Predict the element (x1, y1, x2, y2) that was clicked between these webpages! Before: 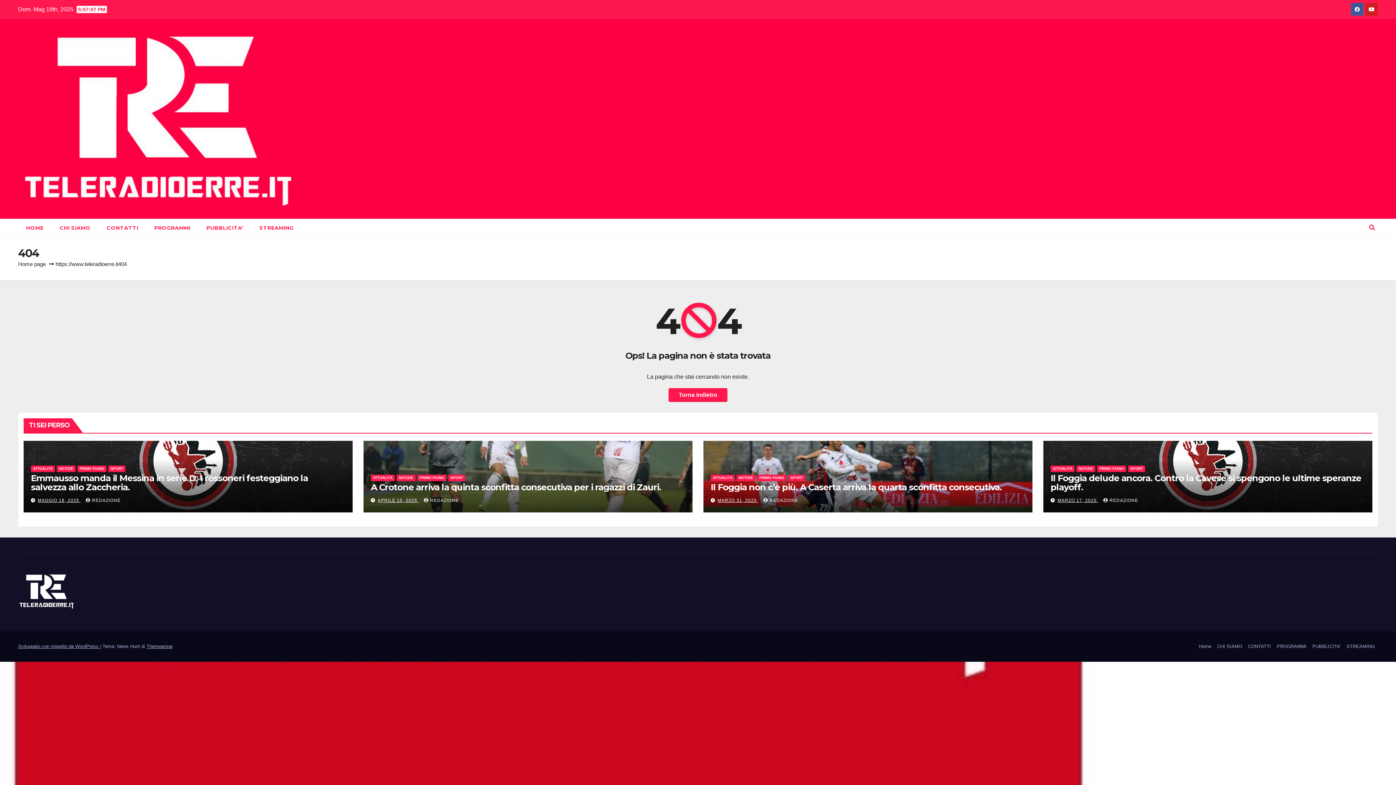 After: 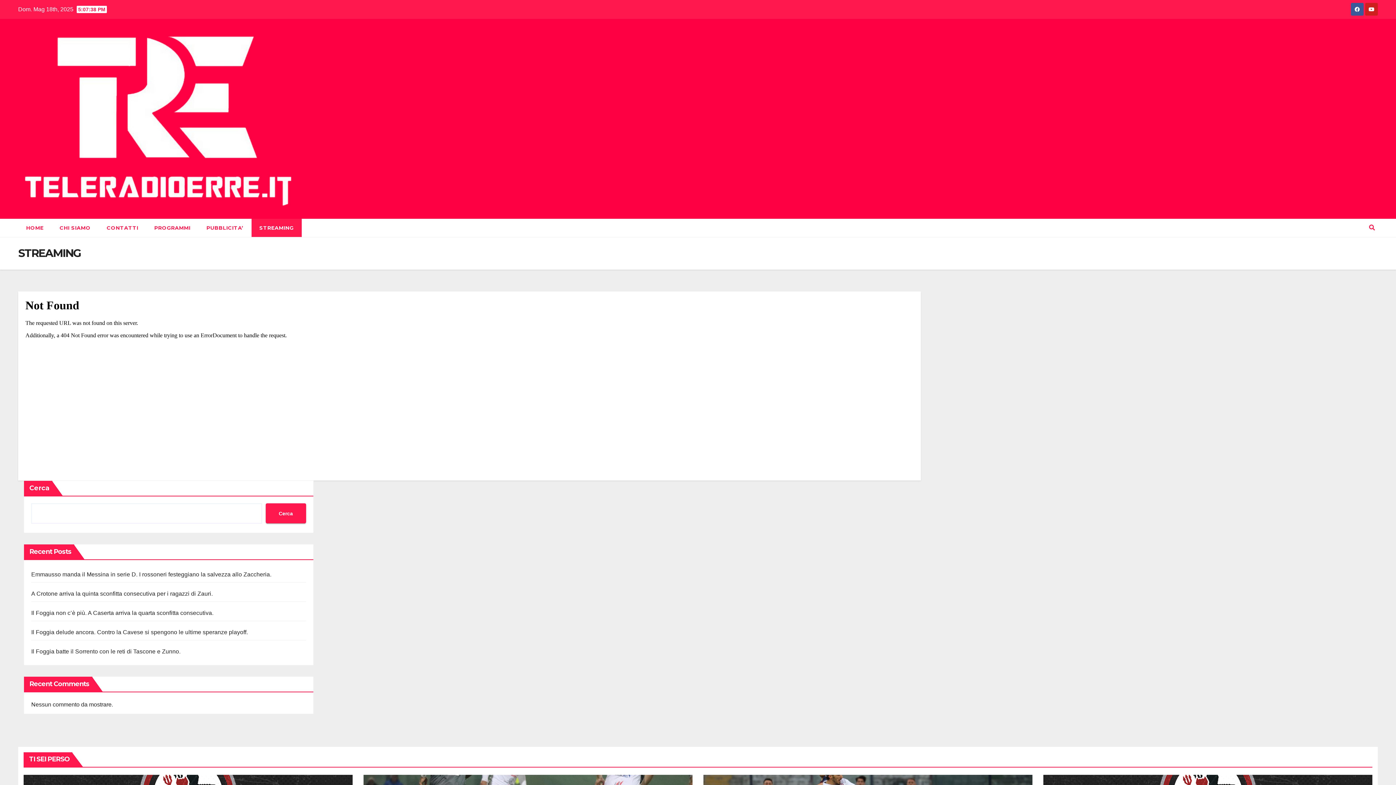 Action: label: STREAMING bbox: (251, 218, 301, 237)